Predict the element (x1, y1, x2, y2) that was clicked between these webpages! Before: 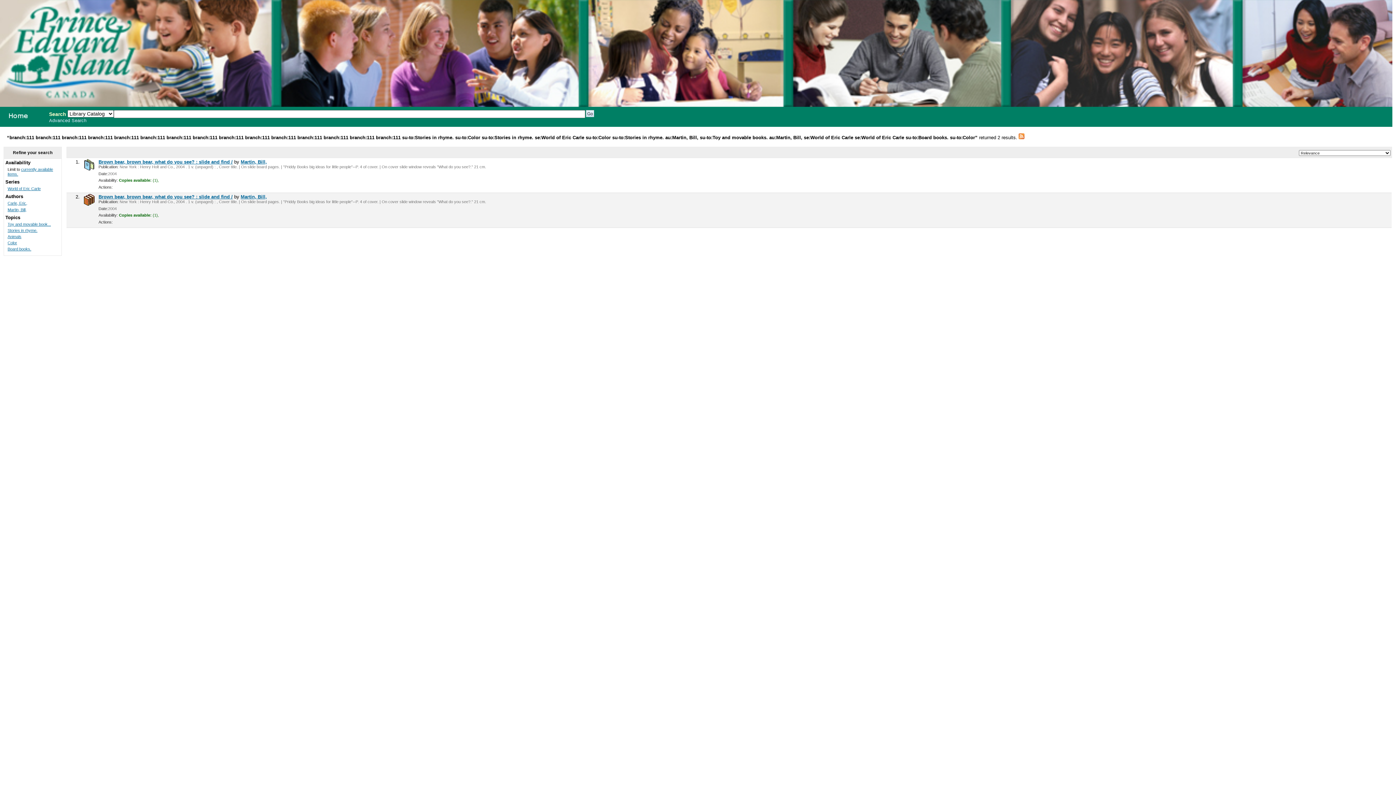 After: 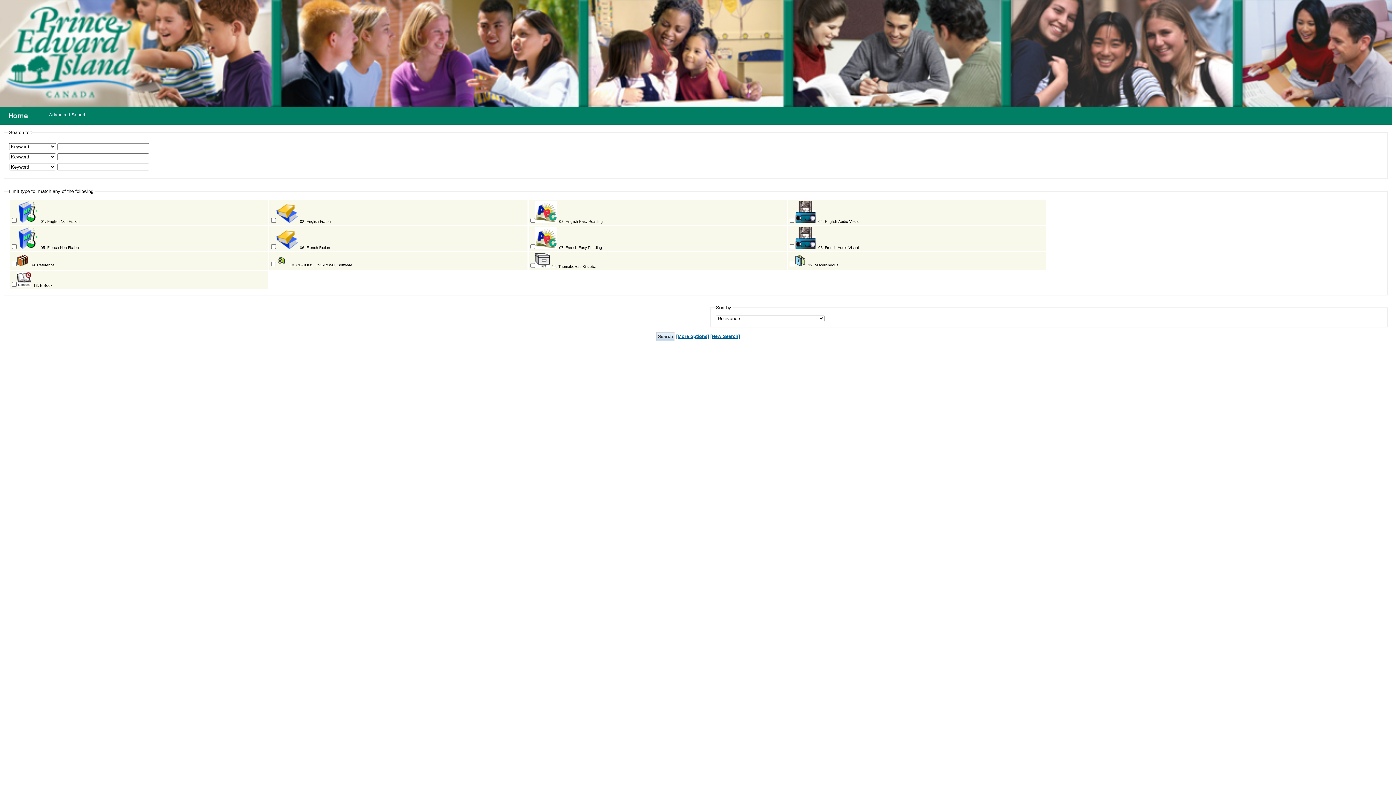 Action: bbox: (49, 118, 86, 123) label: Advanced Search